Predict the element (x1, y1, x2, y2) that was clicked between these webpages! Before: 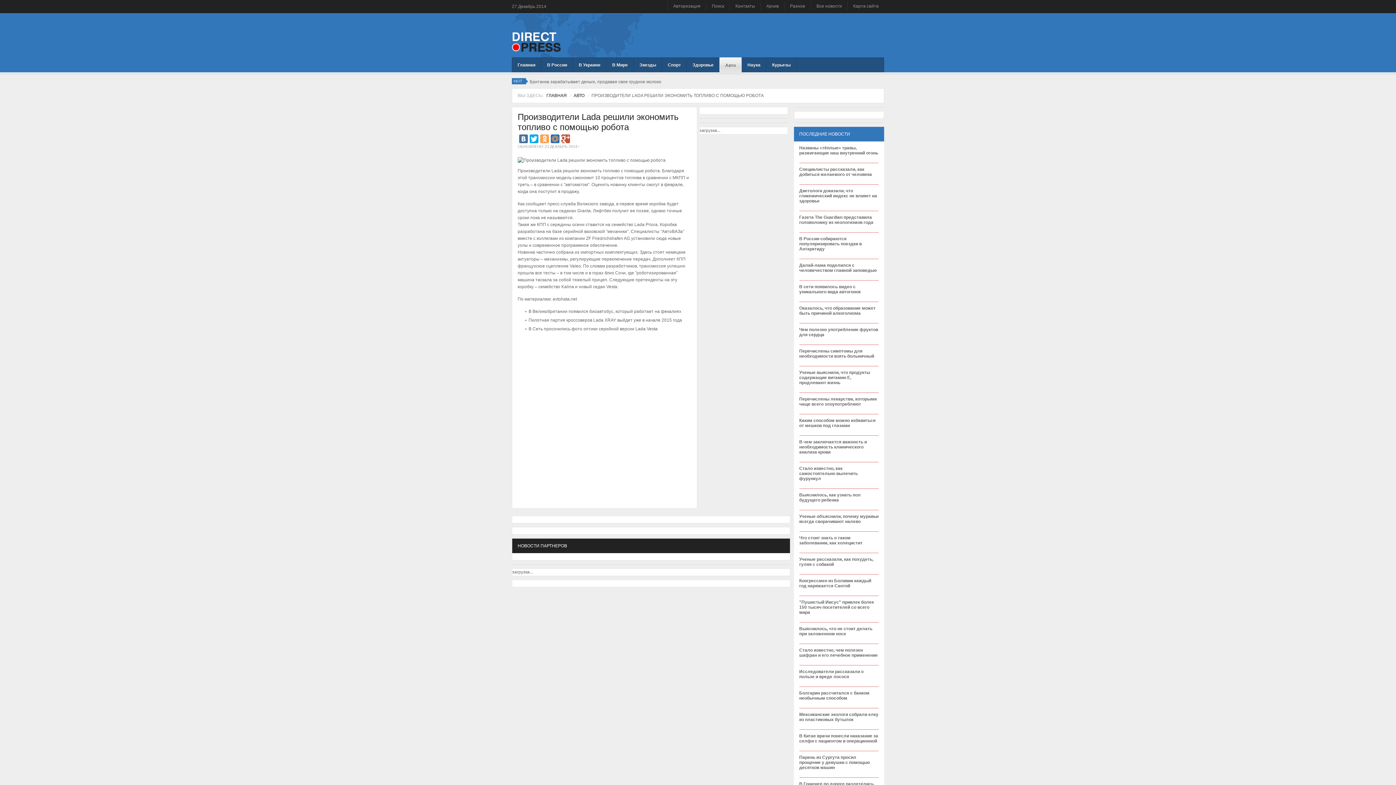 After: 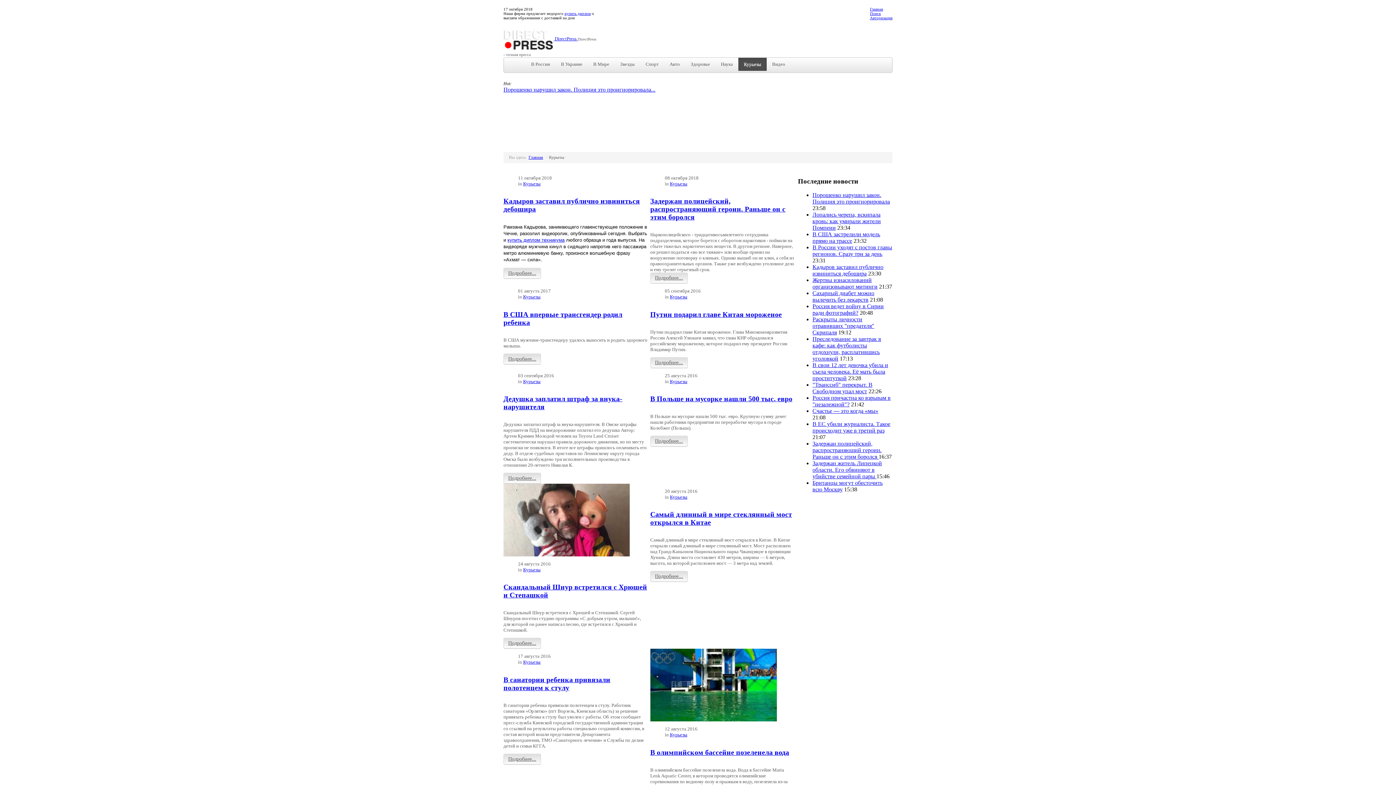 Action: bbox: (766, 57, 796, 72) label: Курьезы